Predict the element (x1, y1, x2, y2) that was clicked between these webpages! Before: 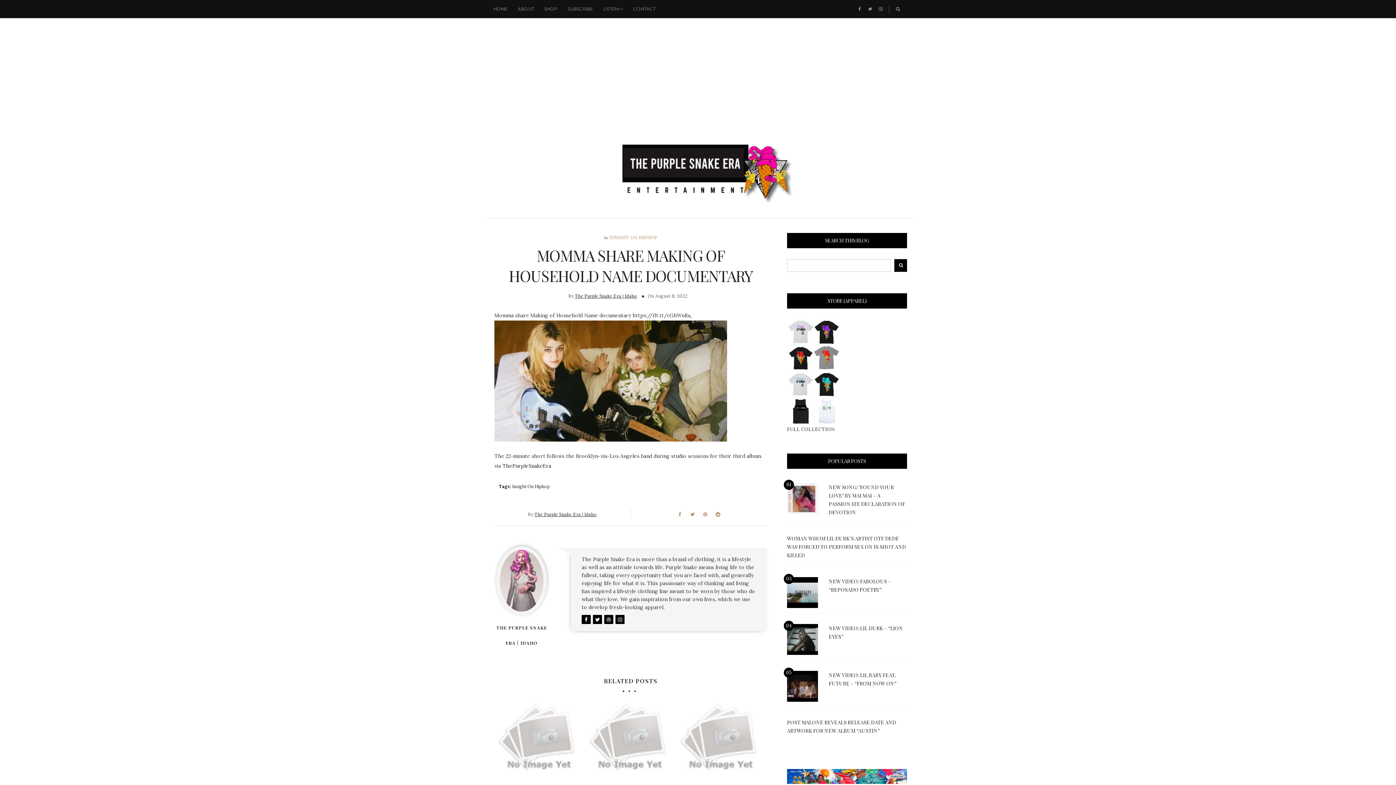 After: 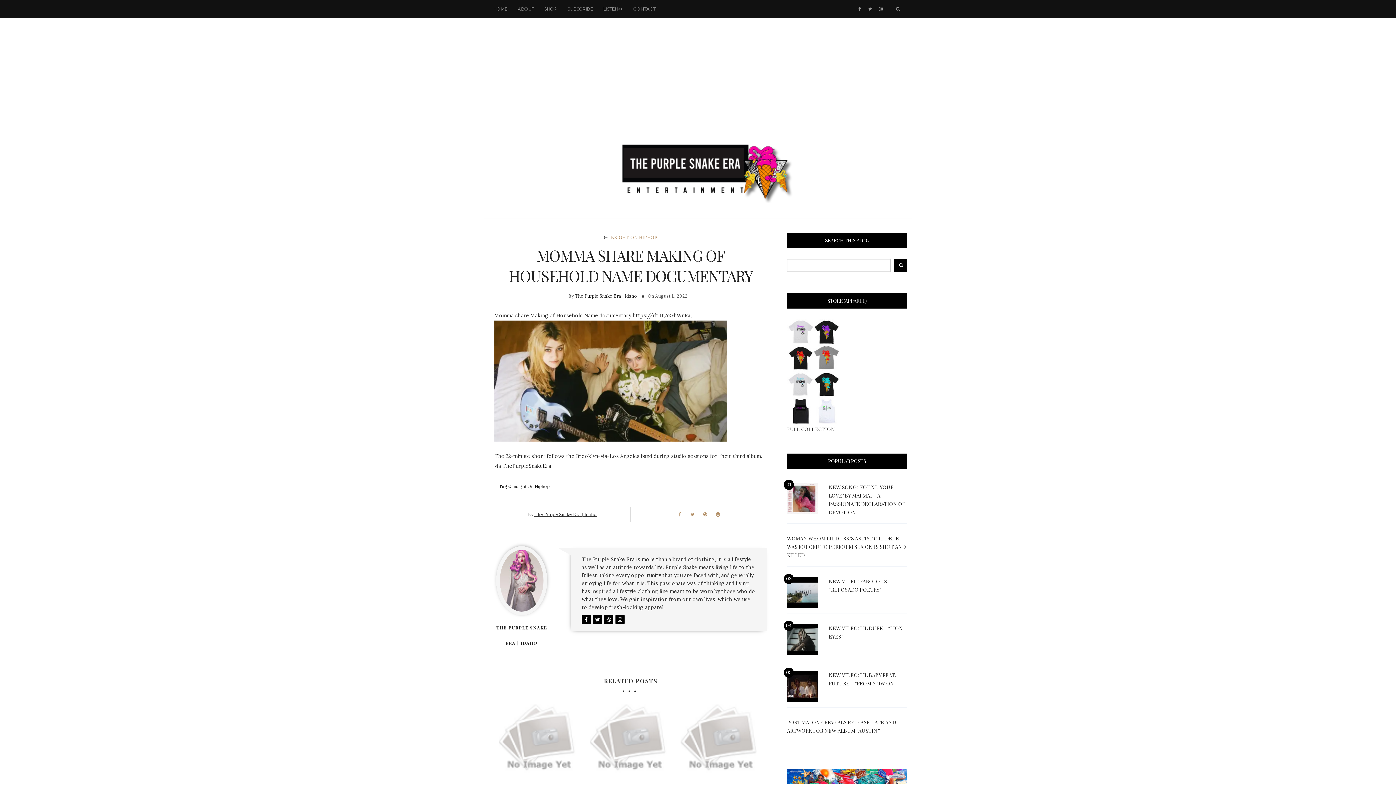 Action: bbox: (593, 615, 602, 624)